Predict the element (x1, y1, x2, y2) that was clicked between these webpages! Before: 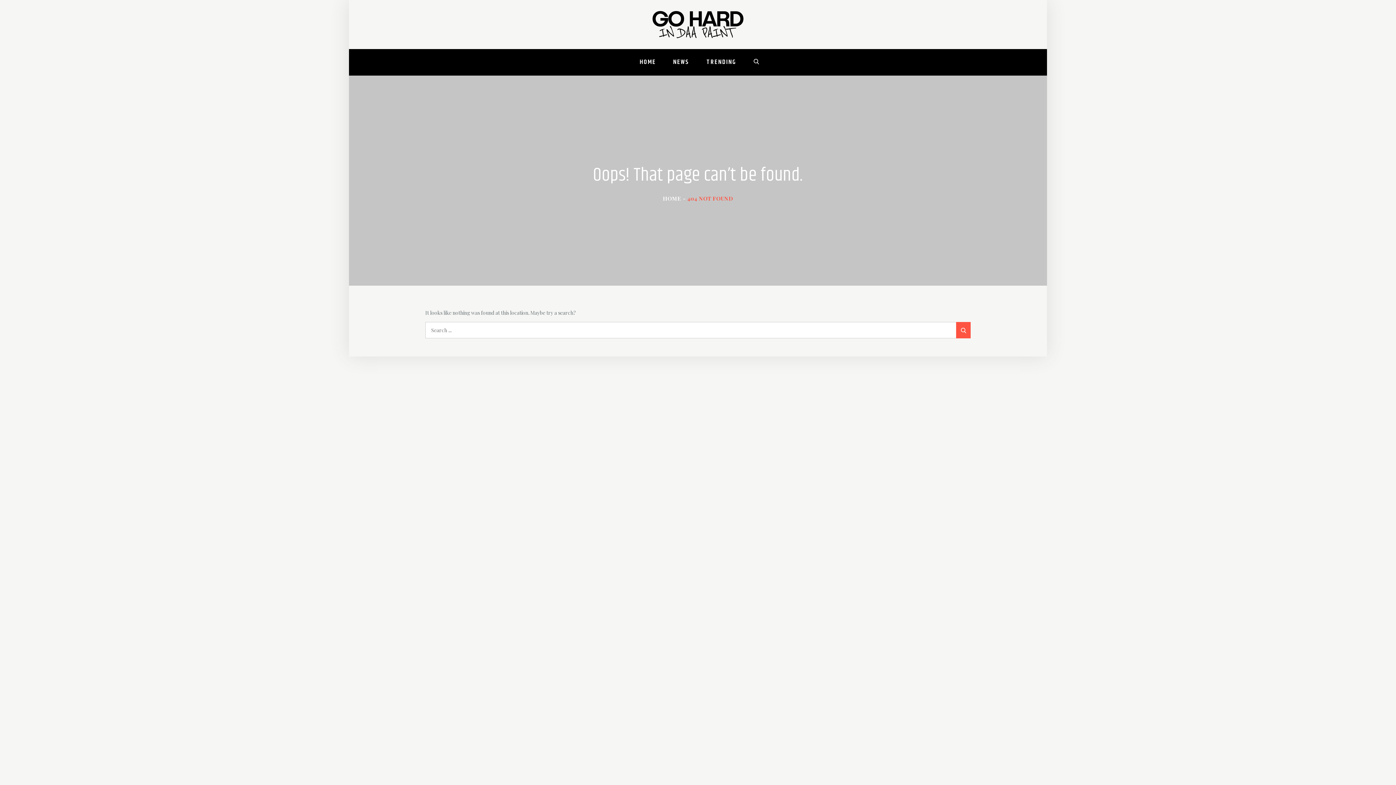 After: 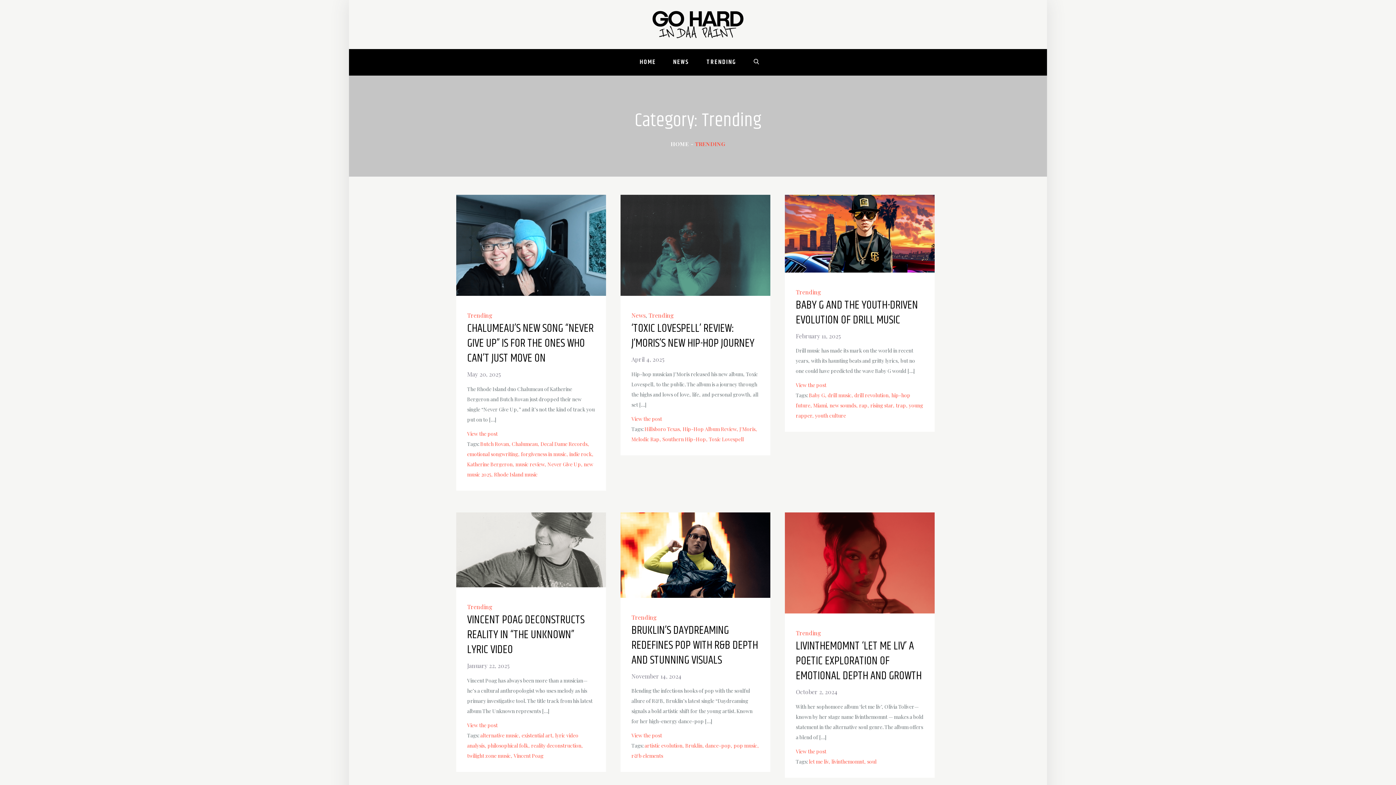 Action: bbox: (698, 48, 744, 75) label: TRENDING